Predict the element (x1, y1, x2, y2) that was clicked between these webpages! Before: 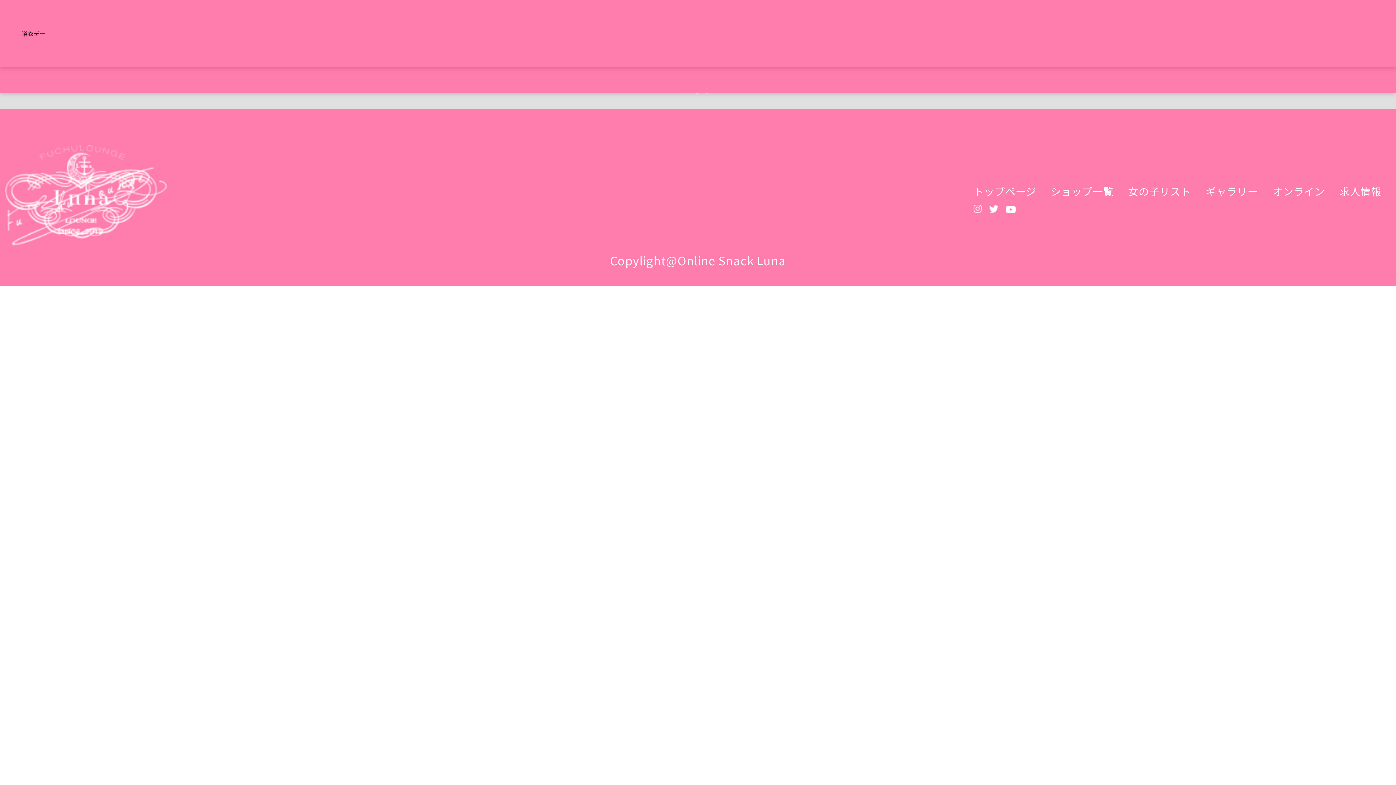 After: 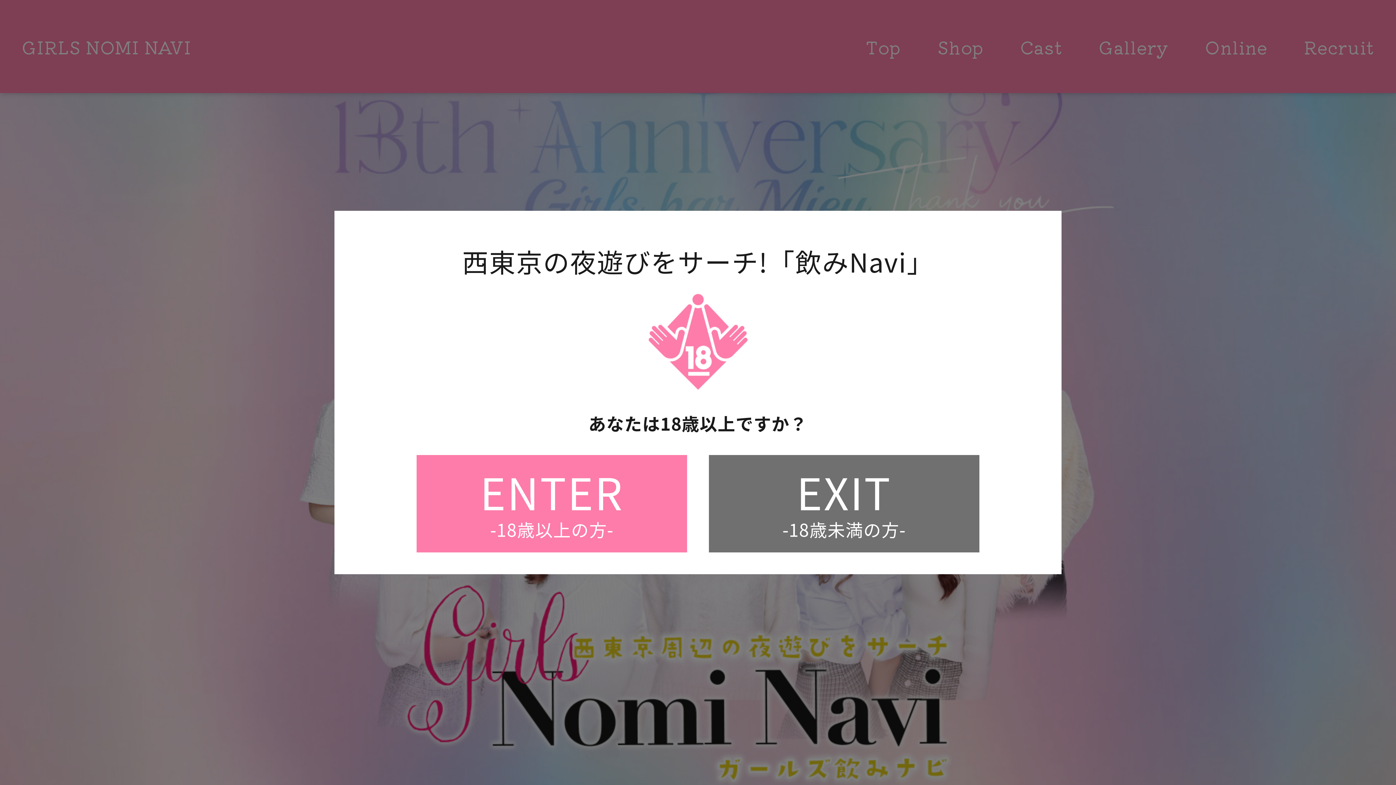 Action: label: トップページ bbox: (973, 184, 1036, 198)